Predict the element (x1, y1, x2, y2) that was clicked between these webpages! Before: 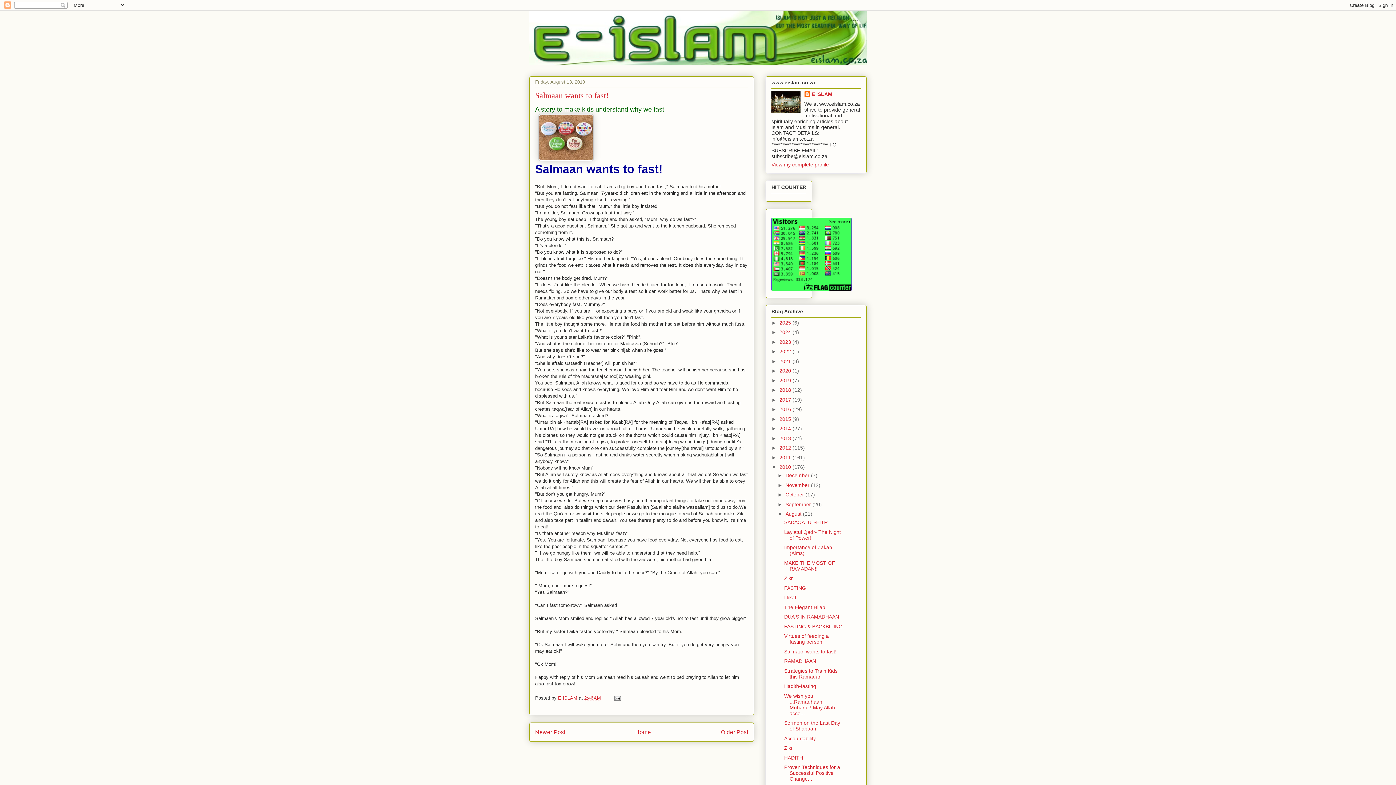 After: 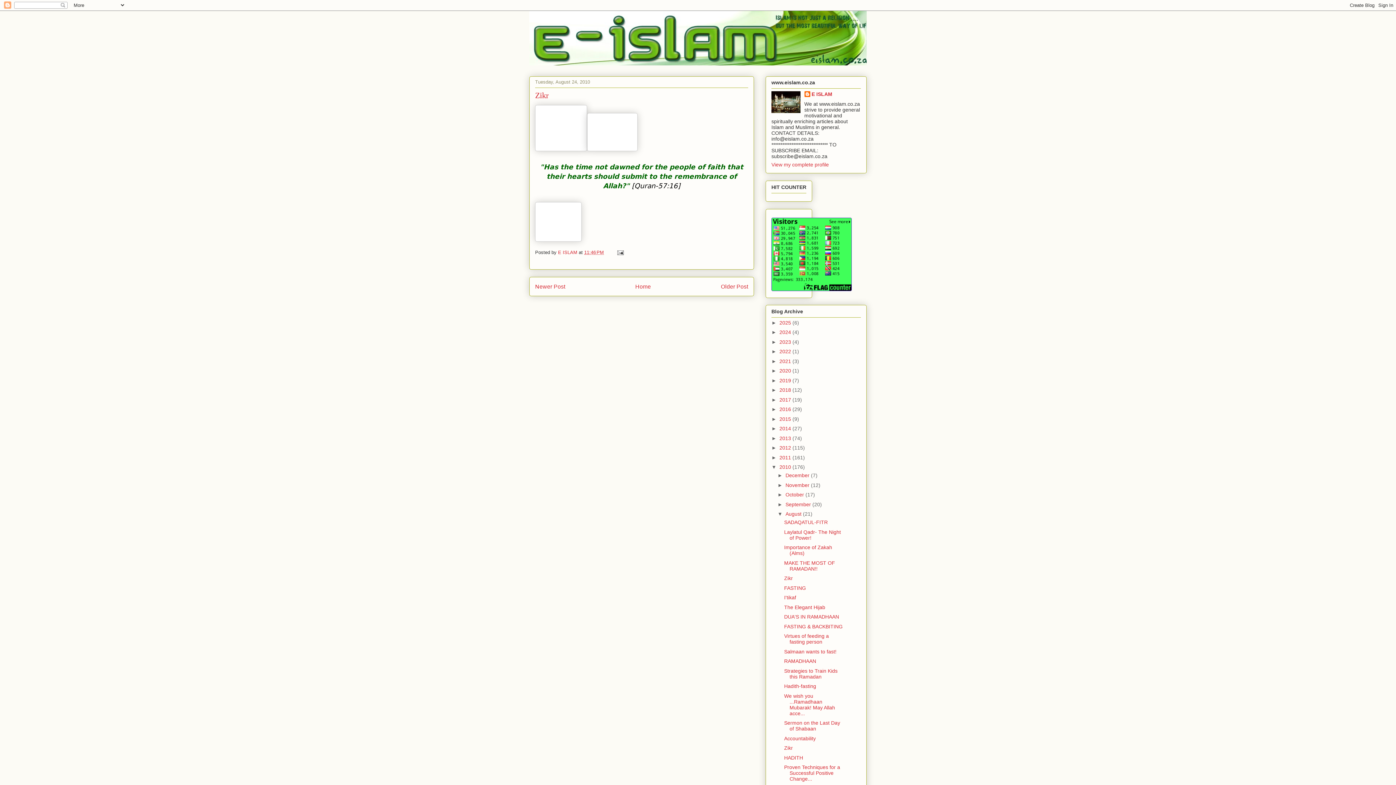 Action: bbox: (784, 575, 793, 581) label: Zikr